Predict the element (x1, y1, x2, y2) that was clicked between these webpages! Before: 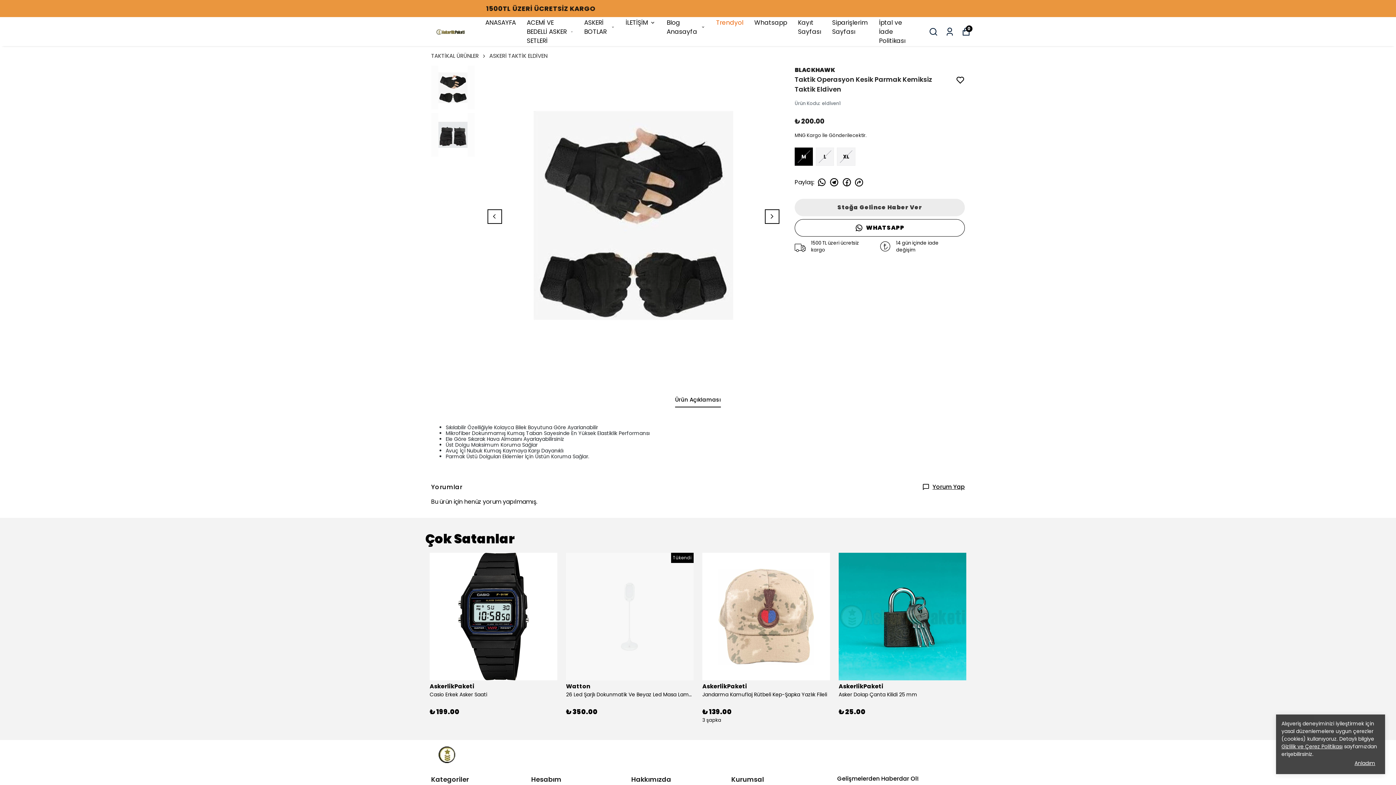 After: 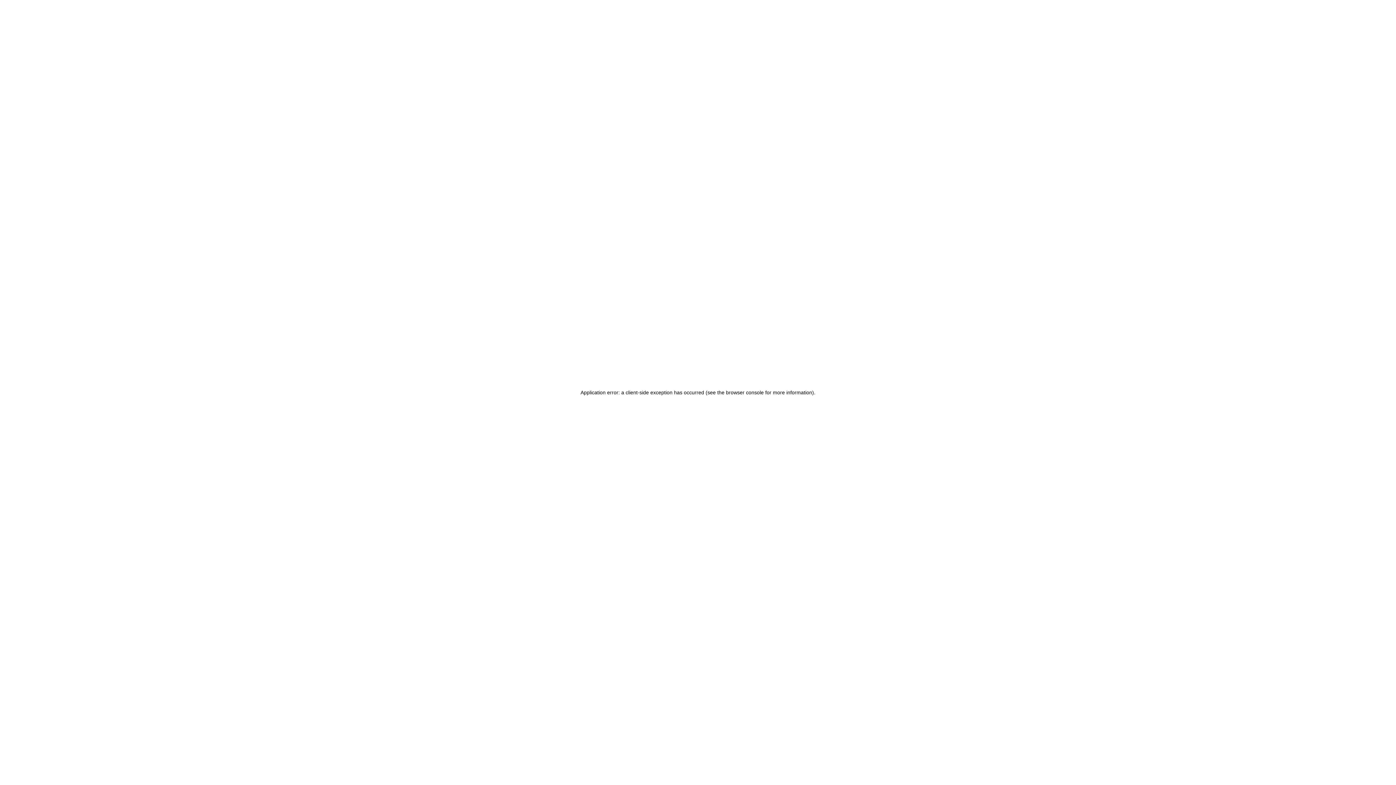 Action: bbox: (526, 17, 573, 46) label: ACEMİ VE BEDELLİ ASKER SETLERİ